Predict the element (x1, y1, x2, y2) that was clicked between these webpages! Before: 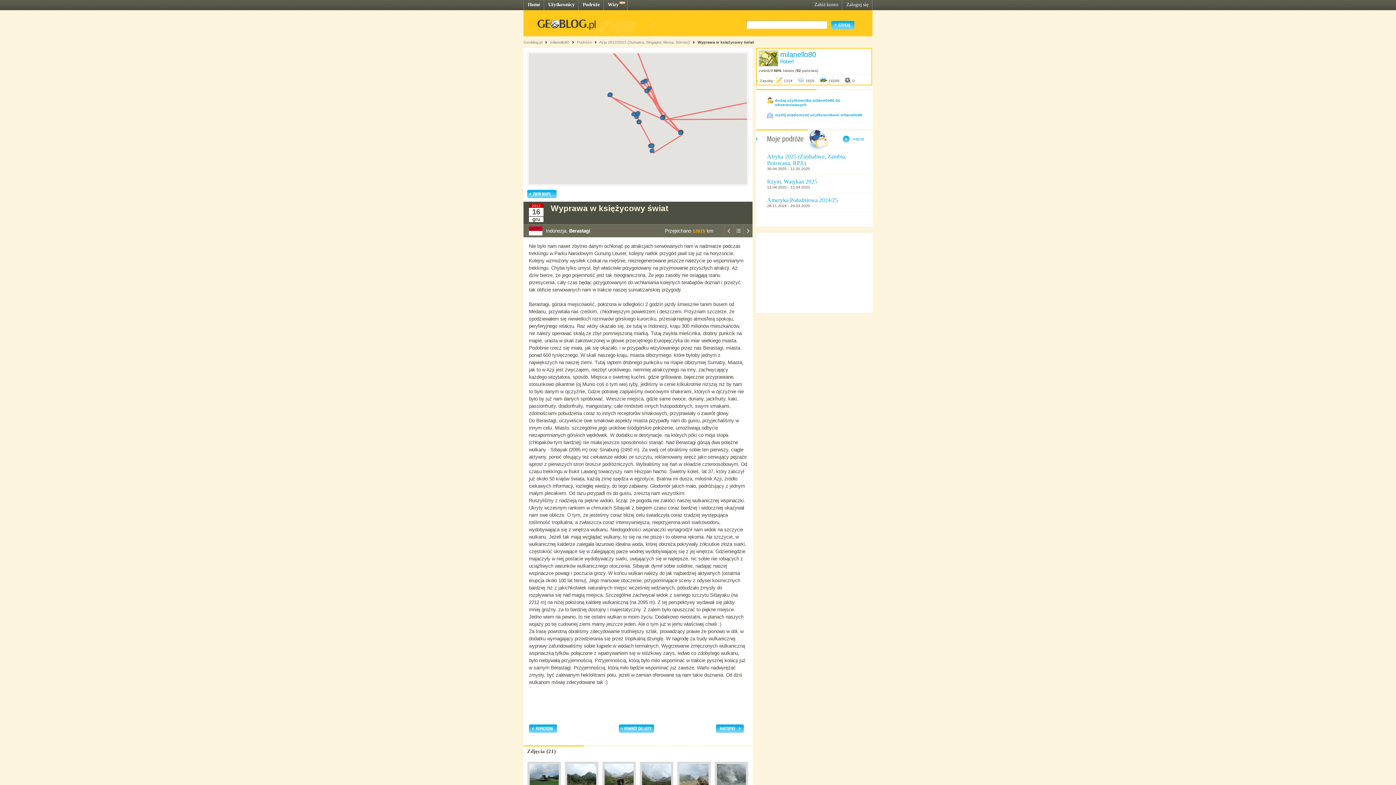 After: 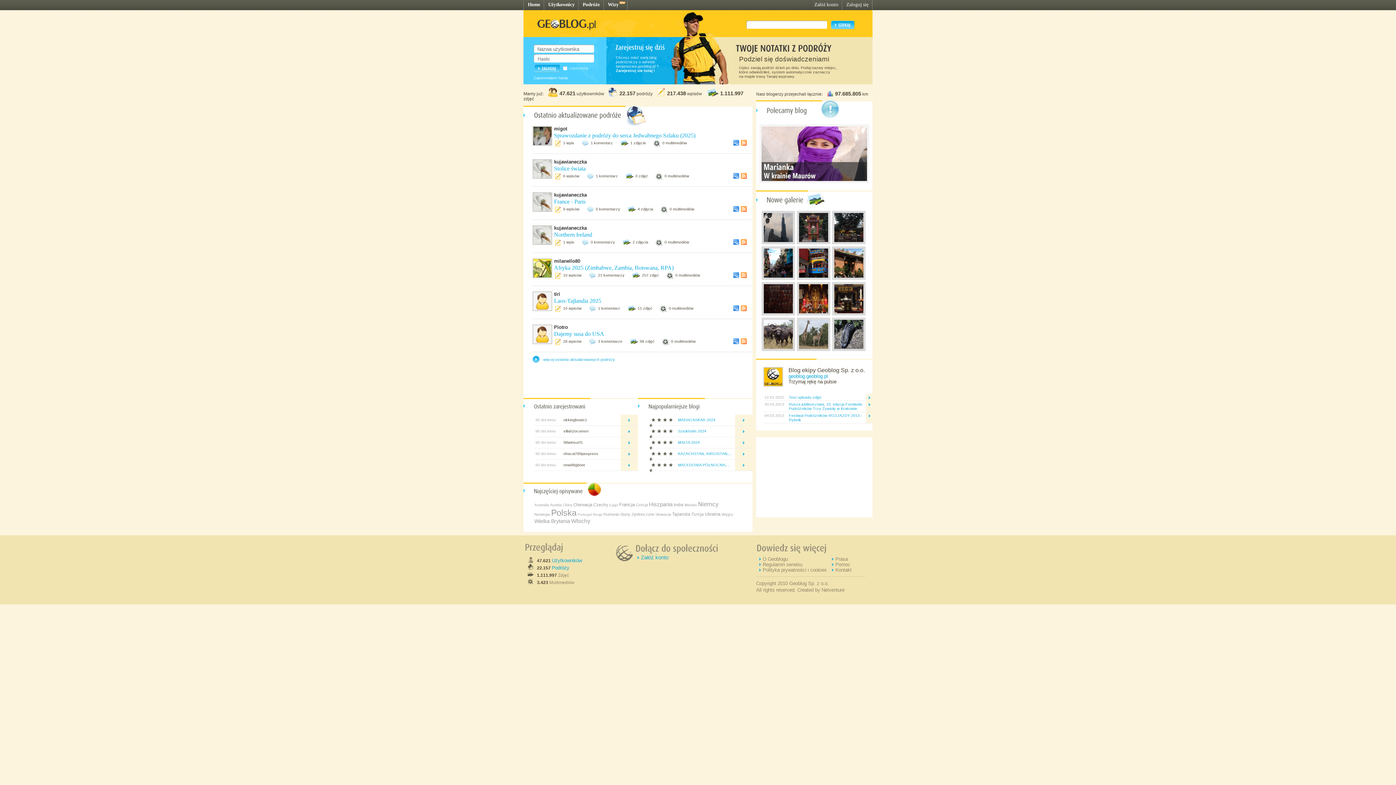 Action: bbox: (528, 1, 540, 7) label: Home